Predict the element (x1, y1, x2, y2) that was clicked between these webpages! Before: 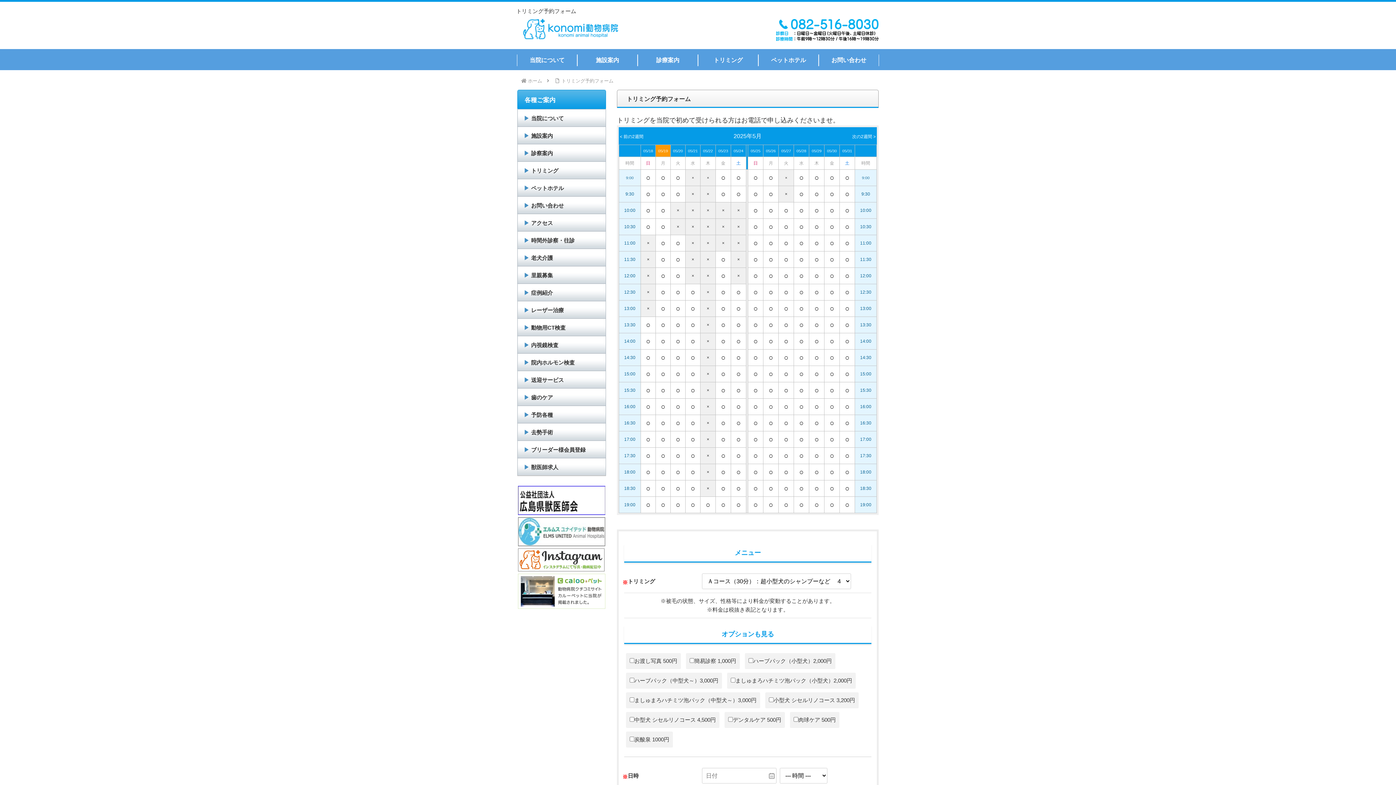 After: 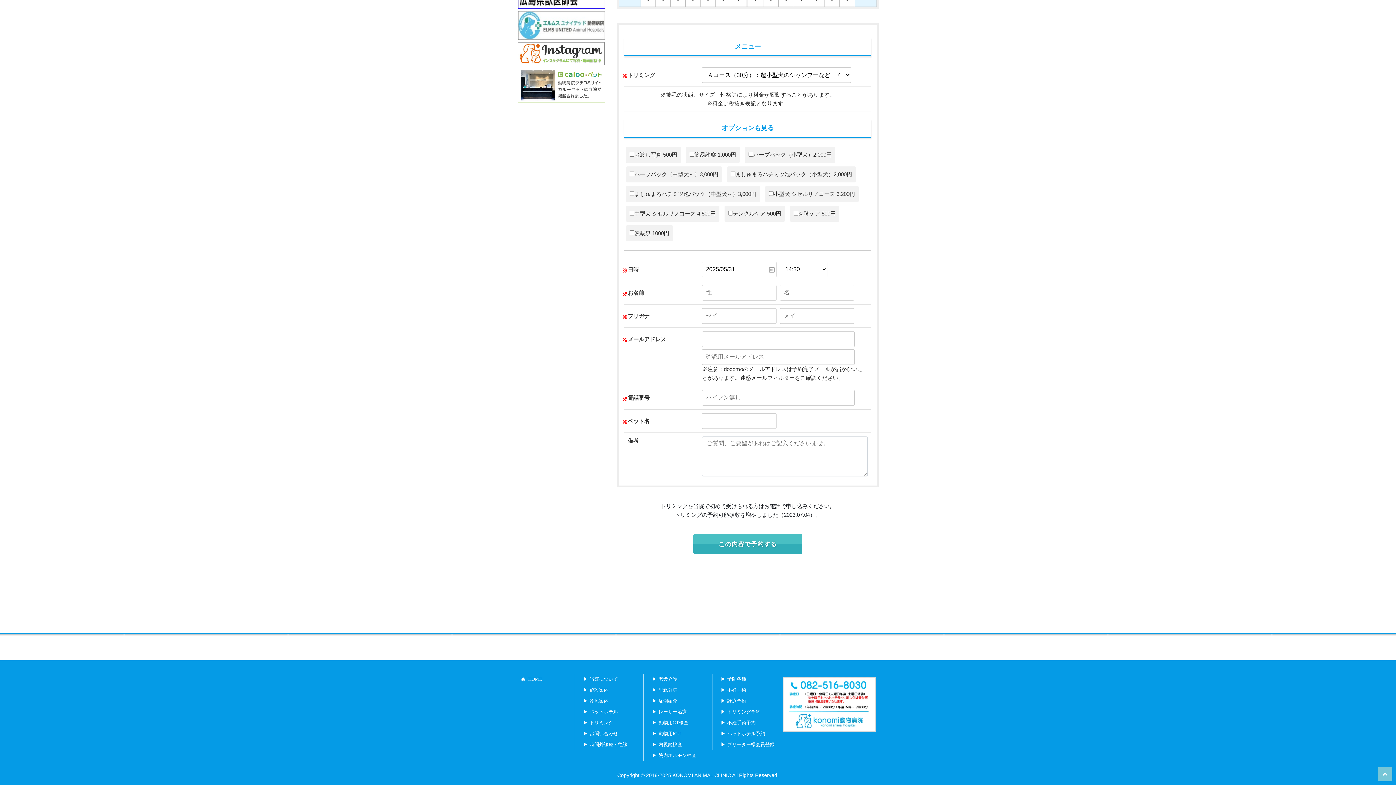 Action: label: ○ bbox: (840, 349, 854, 365)